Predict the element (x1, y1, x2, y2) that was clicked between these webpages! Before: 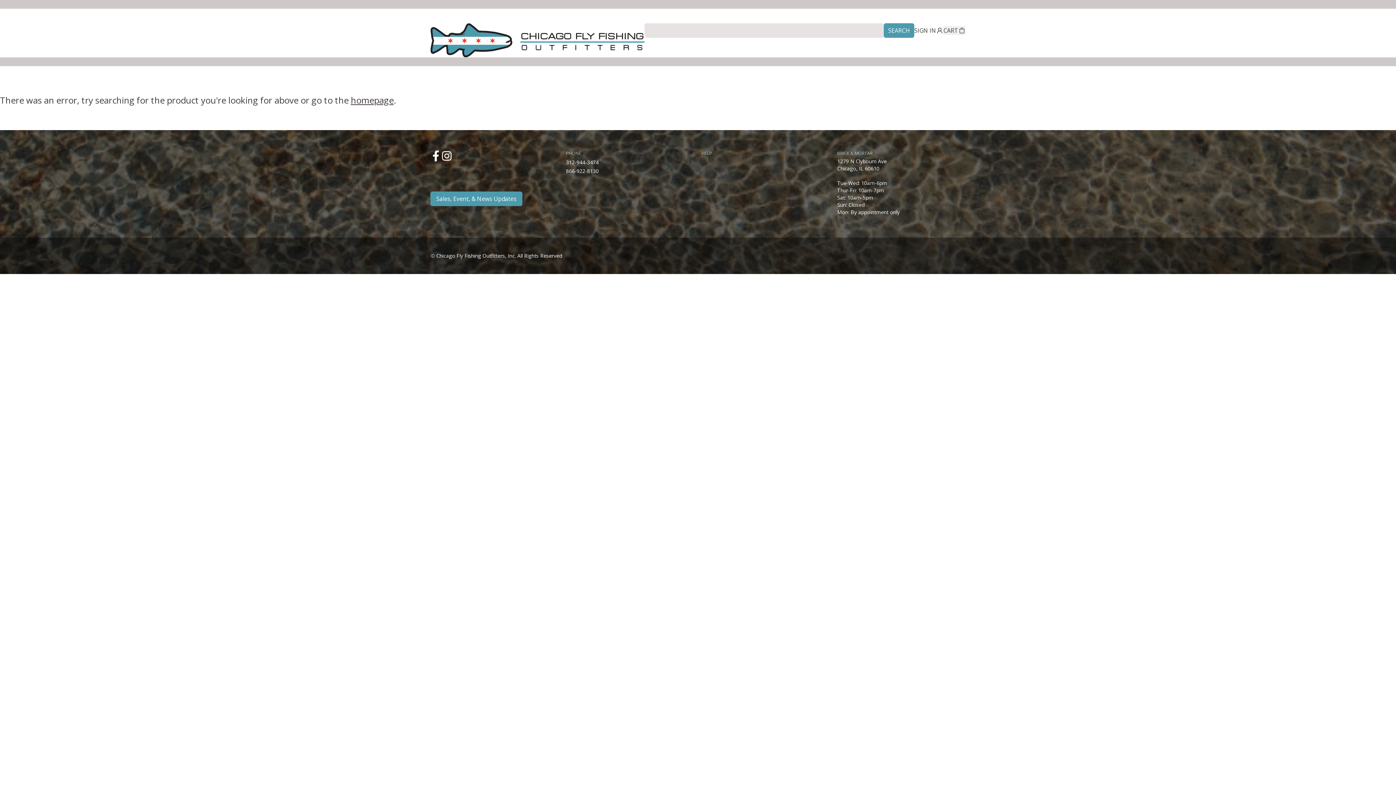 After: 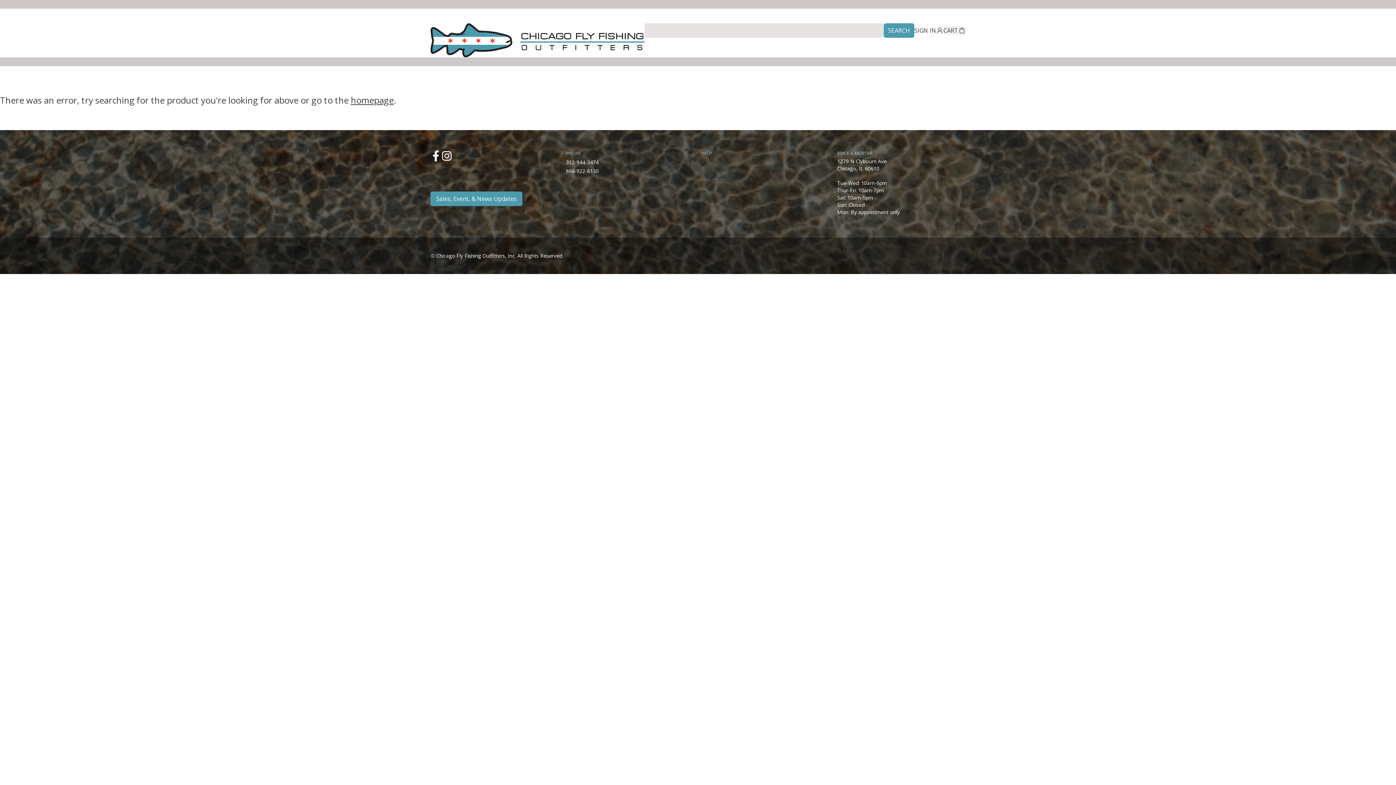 Action: bbox: (566, 167, 598, 174) label: 866-922-8130